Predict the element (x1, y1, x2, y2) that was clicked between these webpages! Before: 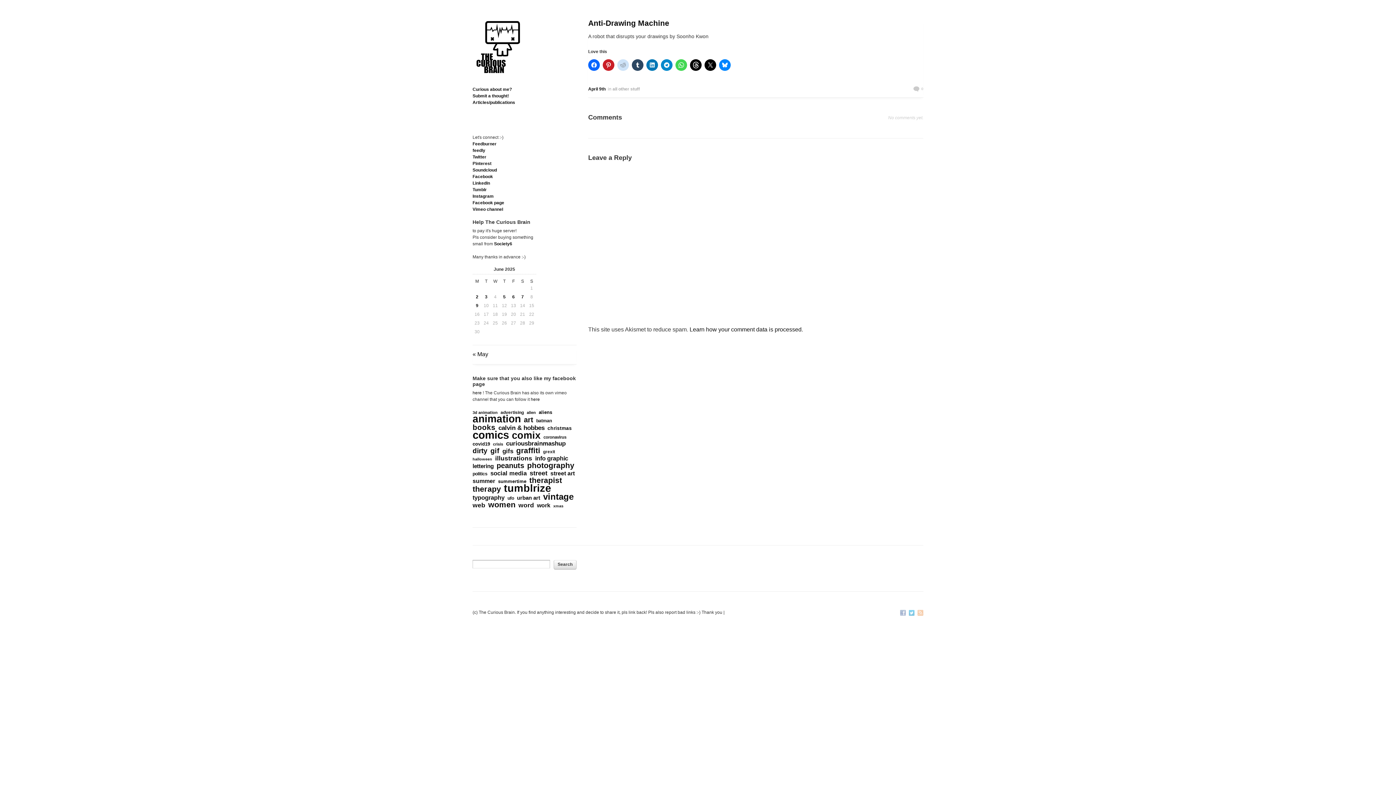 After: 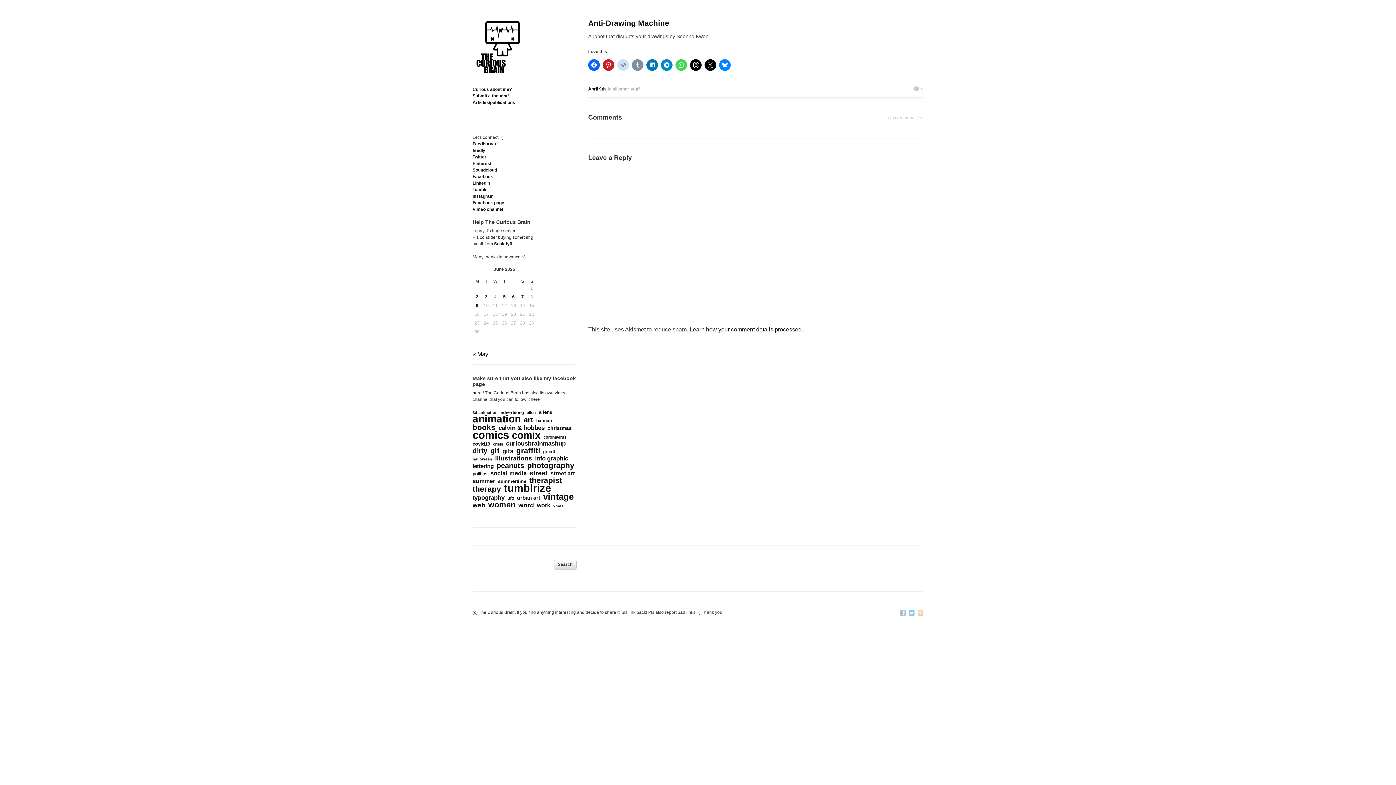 Action: bbox: (632, 59, 643, 70)